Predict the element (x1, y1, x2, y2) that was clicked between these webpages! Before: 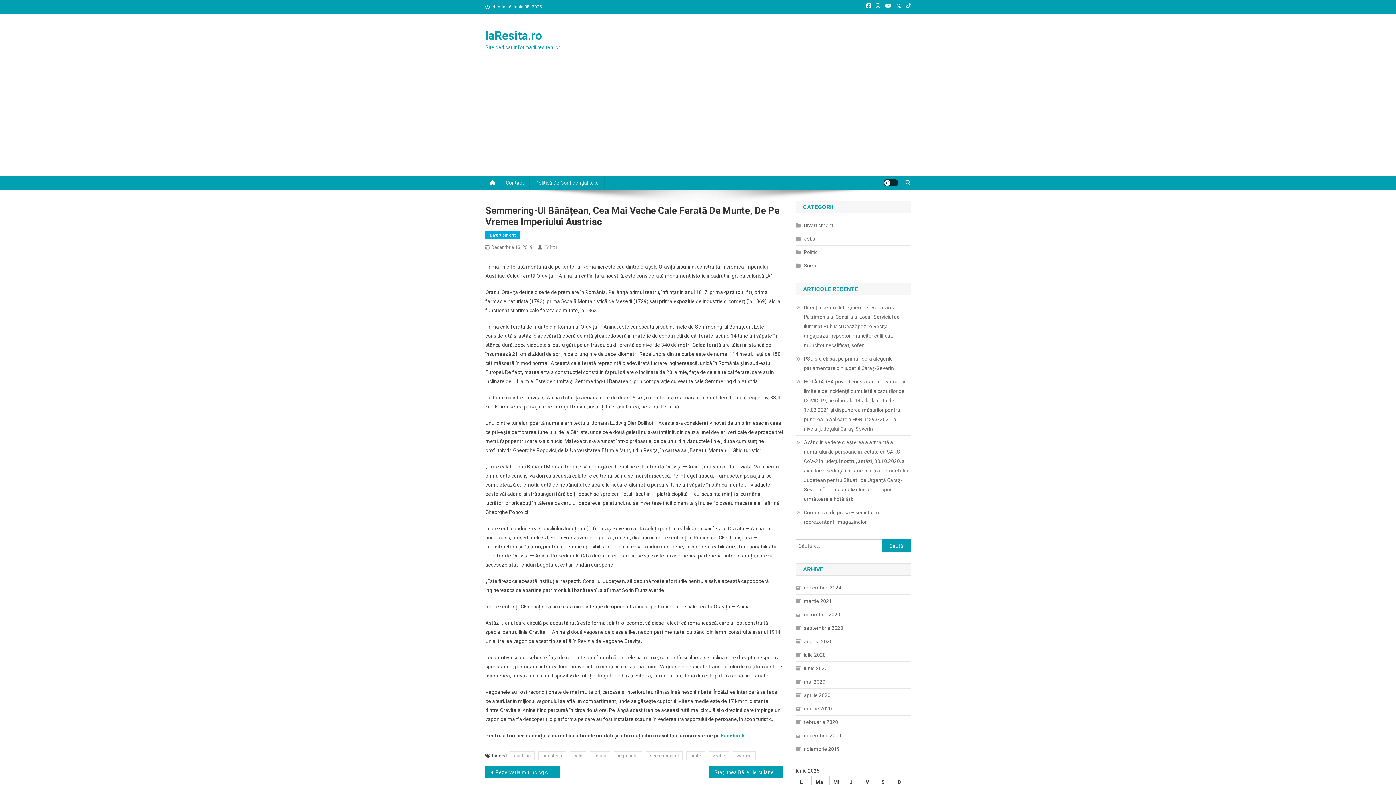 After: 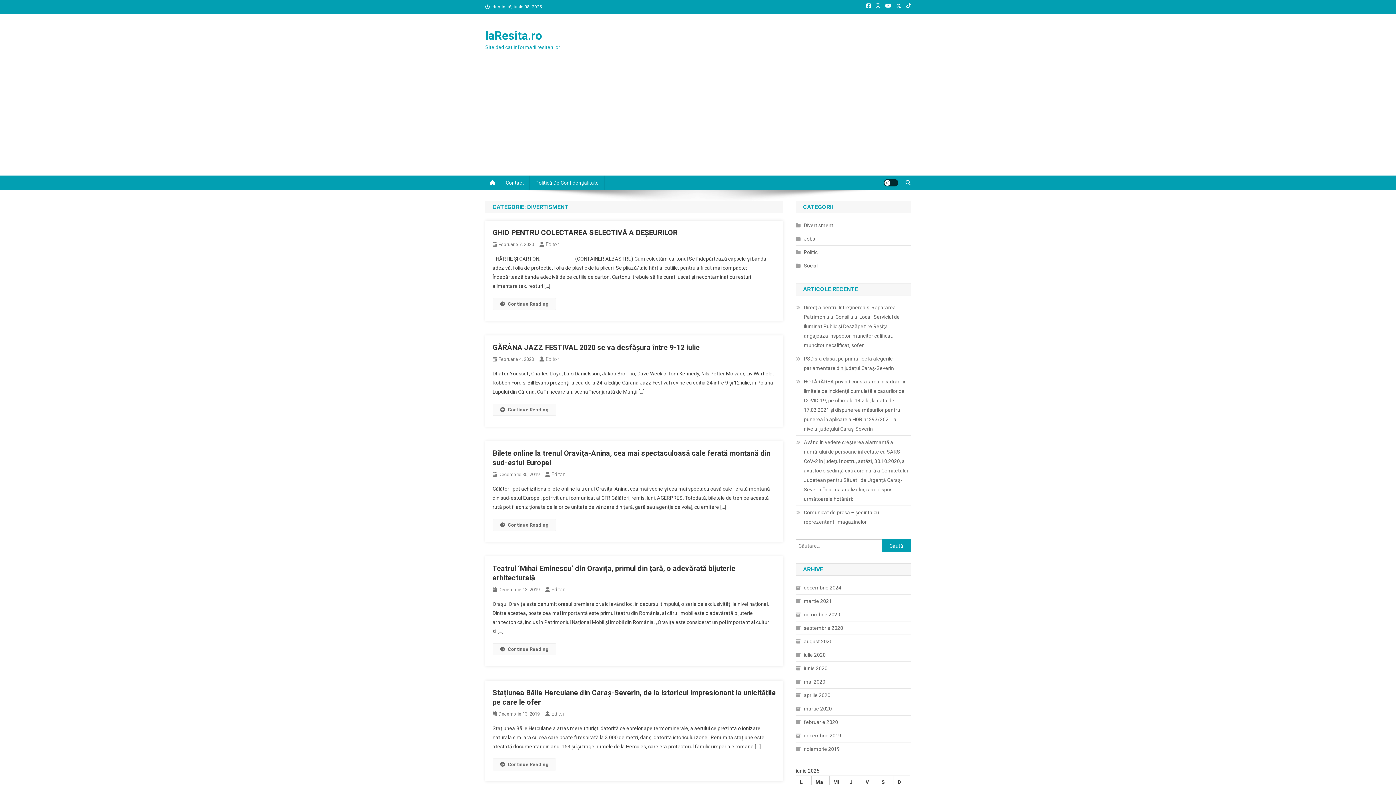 Action: bbox: (796, 220, 833, 230) label: Divertisment